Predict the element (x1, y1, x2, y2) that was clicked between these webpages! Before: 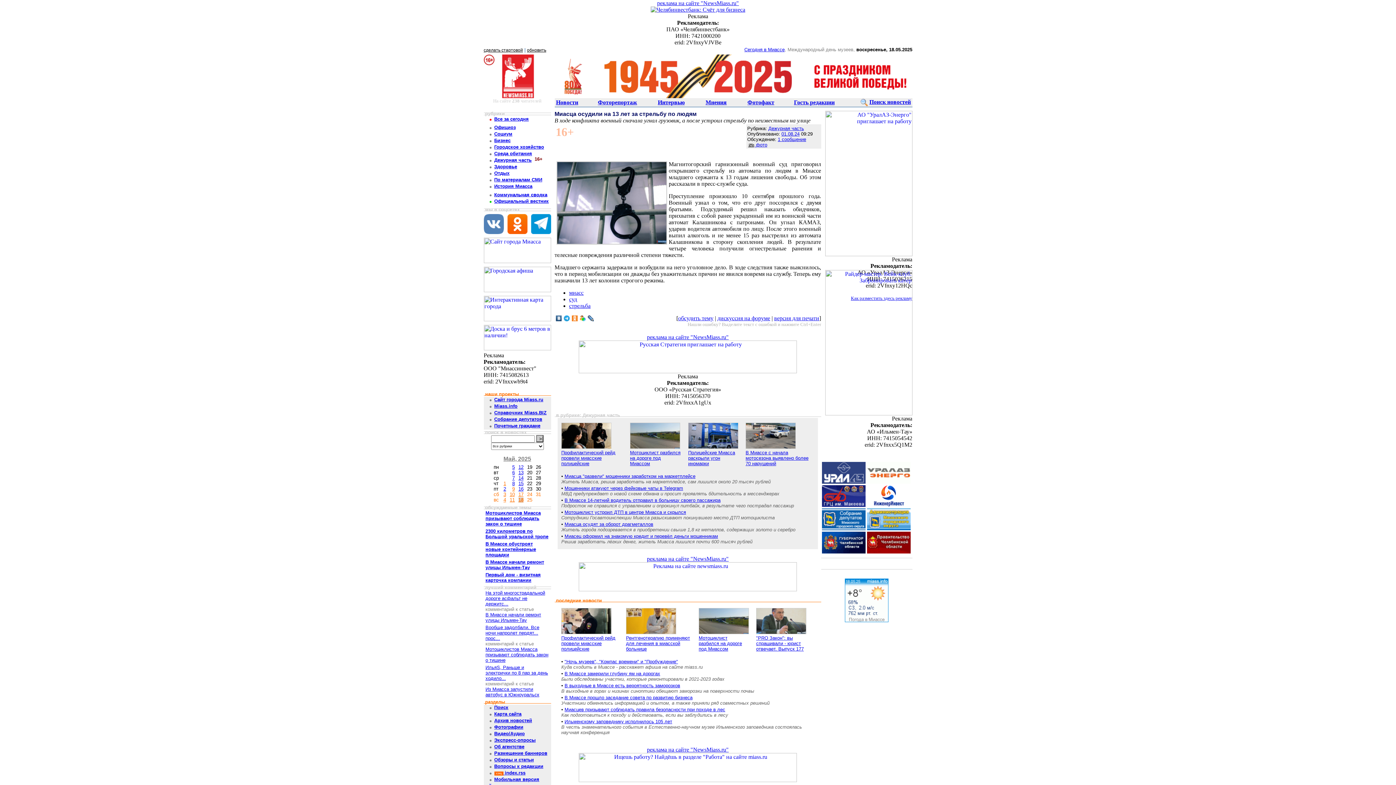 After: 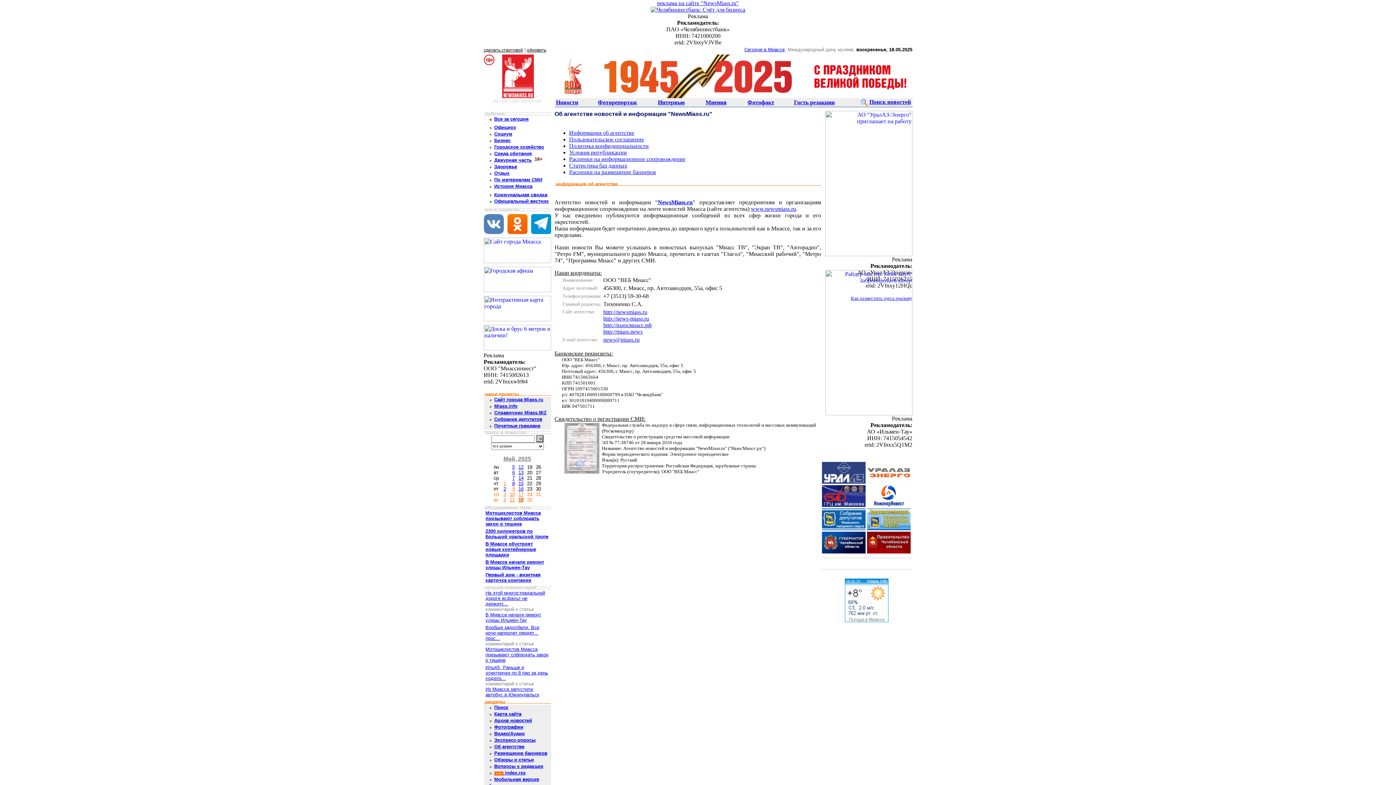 Action: label: Об агентстве bbox: (494, 744, 524, 749)